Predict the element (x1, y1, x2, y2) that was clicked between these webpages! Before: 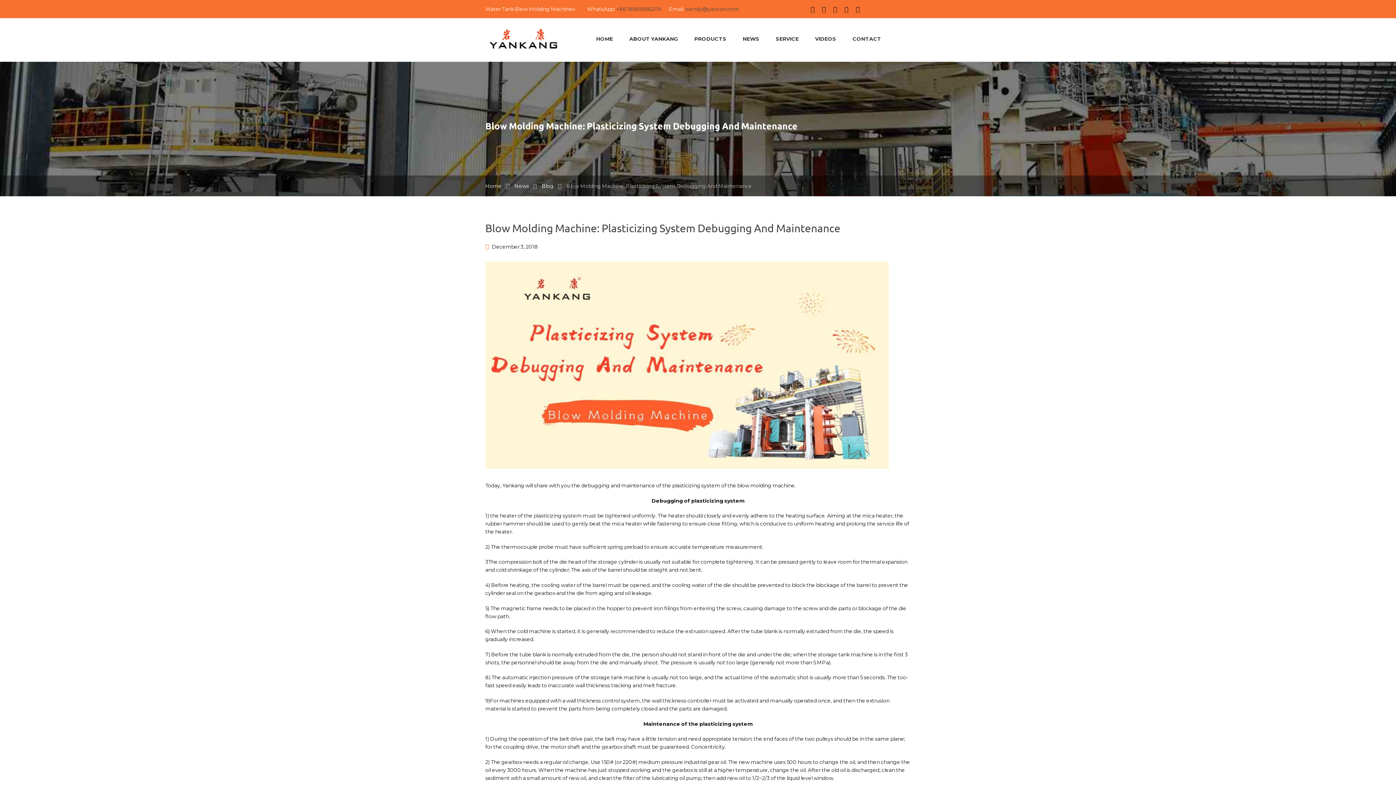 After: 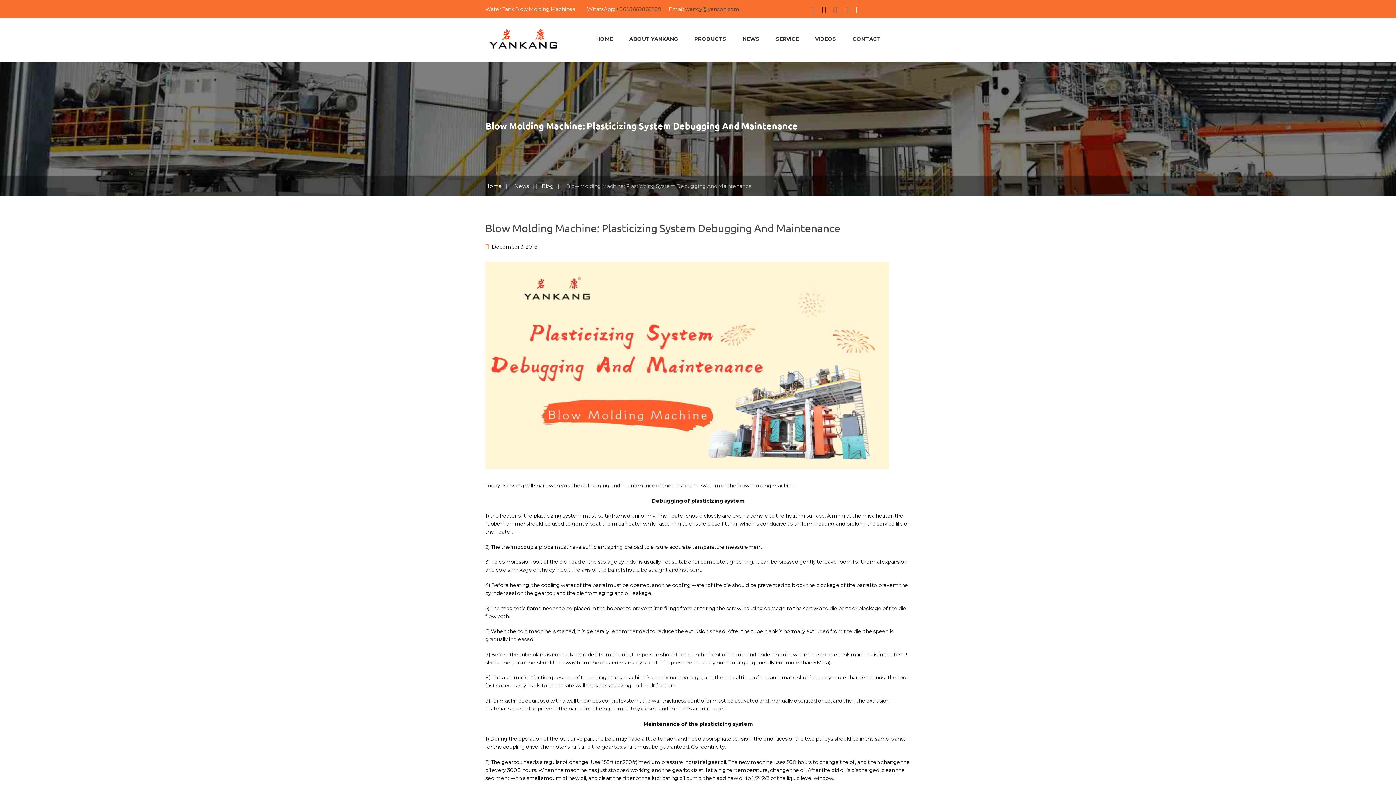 Action: bbox: (848, 6, 859, 12) label:  Instagram